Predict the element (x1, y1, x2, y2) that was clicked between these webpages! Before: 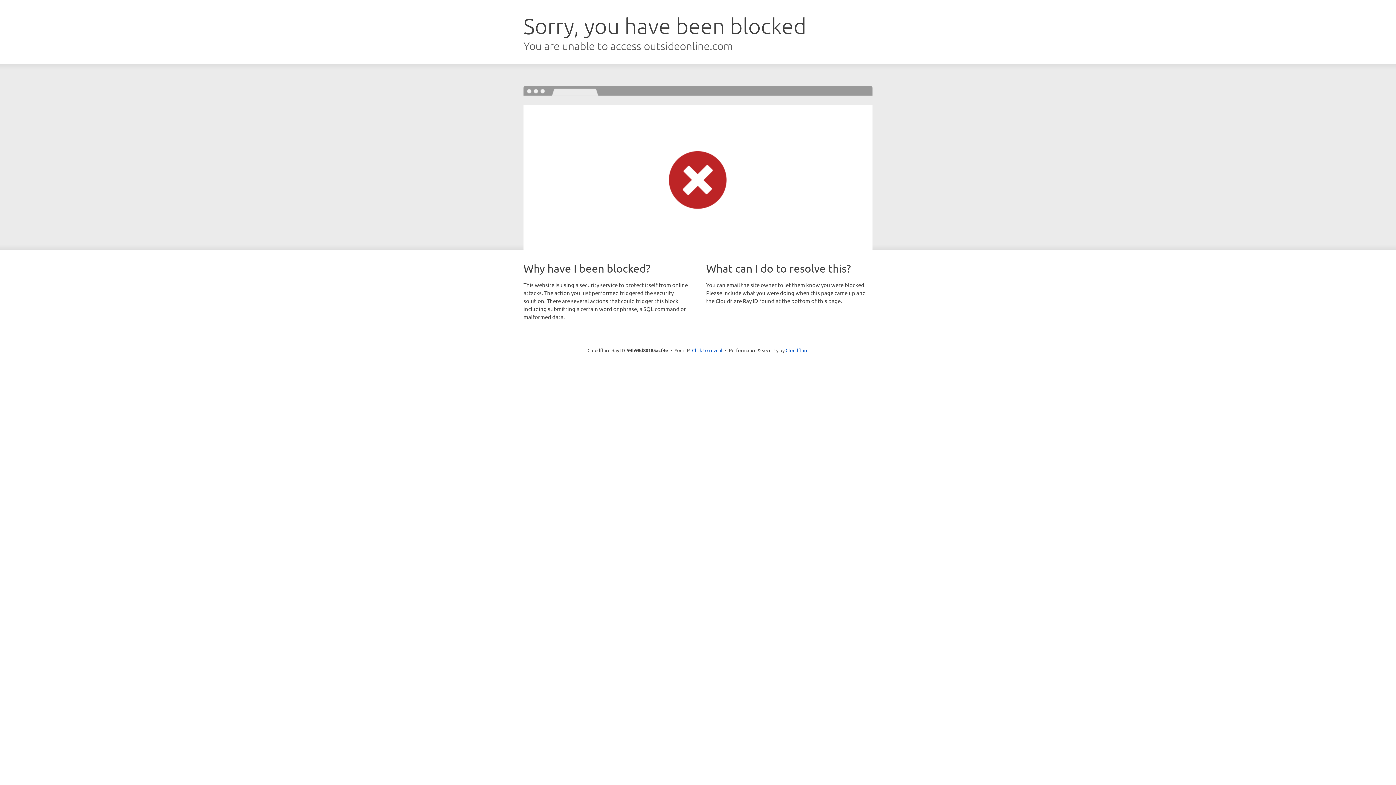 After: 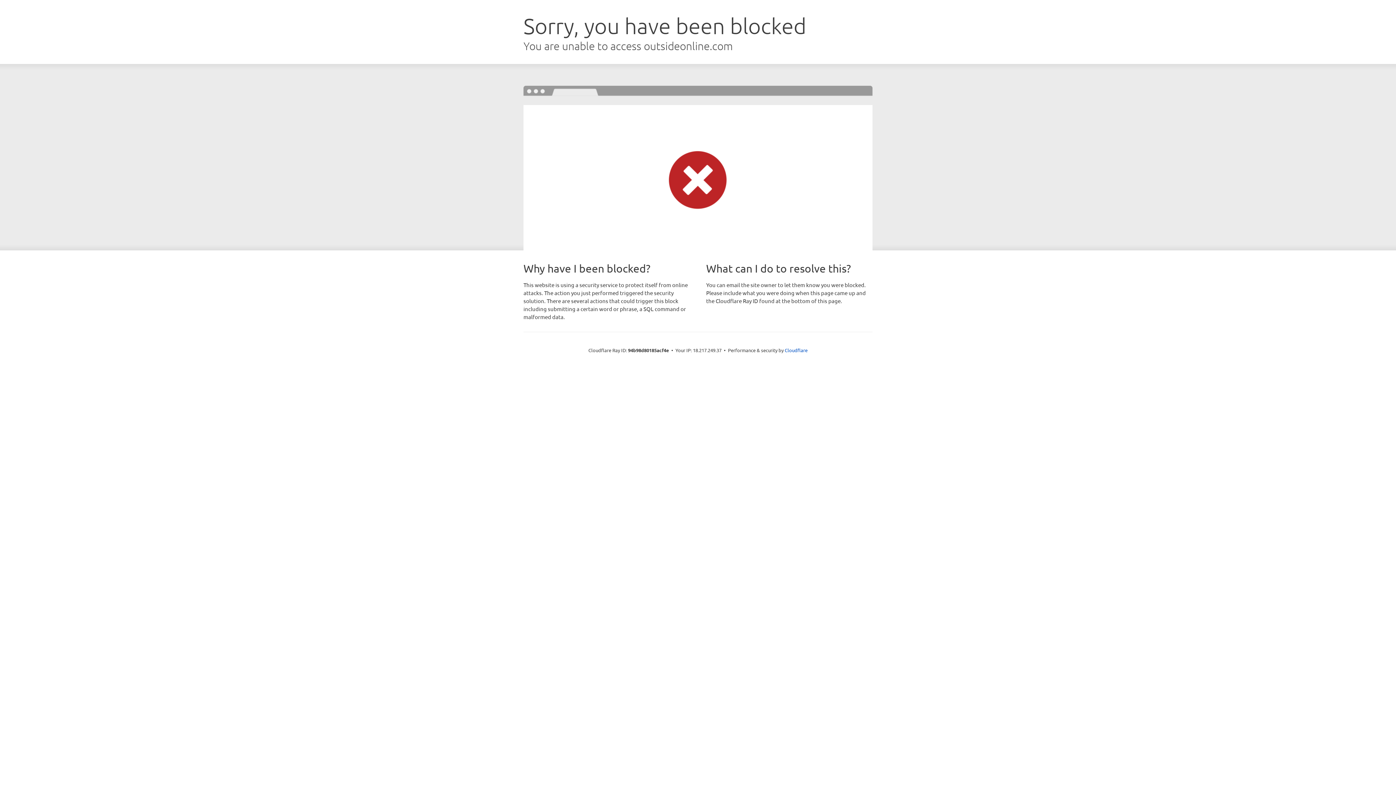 Action: label: Click to reveal bbox: (692, 346, 722, 353)